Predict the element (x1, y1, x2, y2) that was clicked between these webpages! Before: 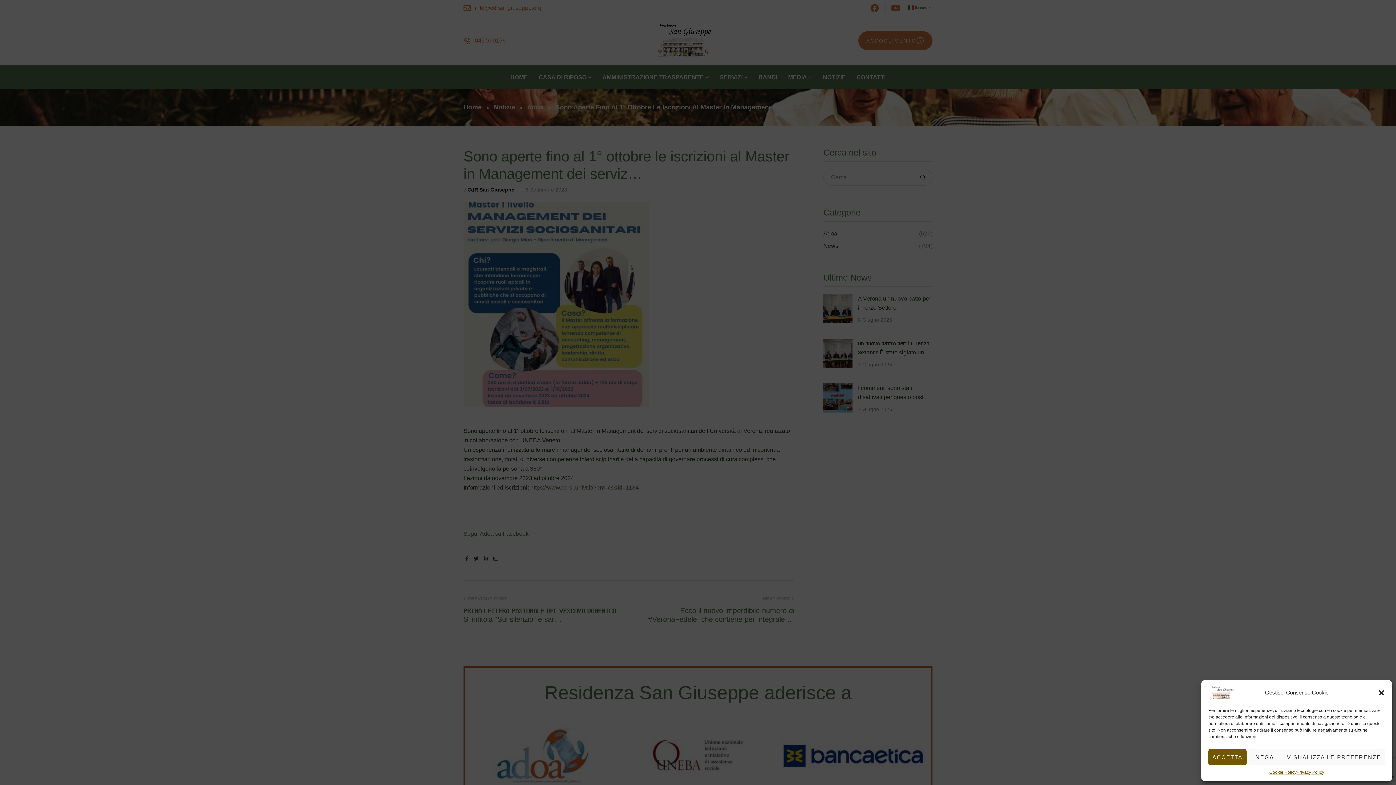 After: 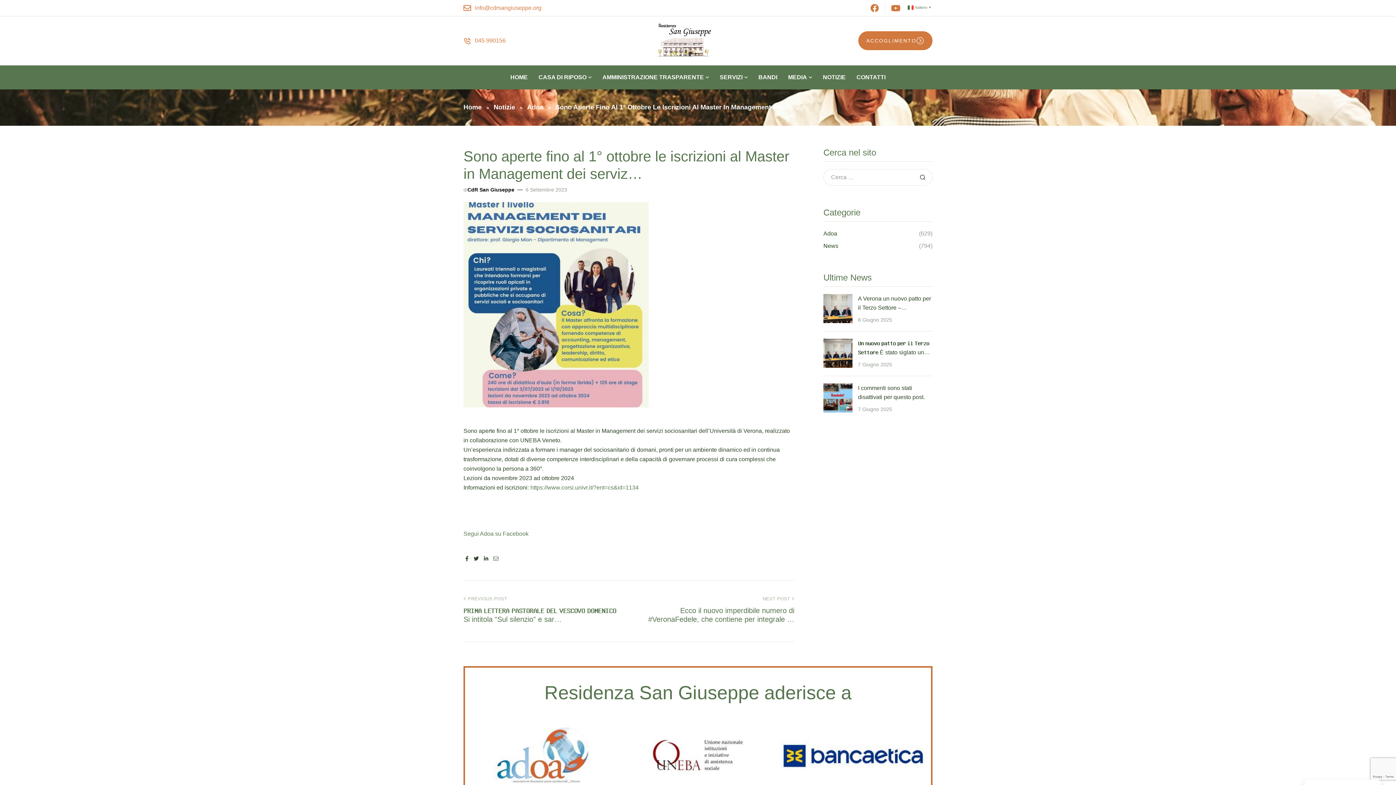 Action: label: Chiudi la finestra di dialogo bbox: (1378, 689, 1385, 696)